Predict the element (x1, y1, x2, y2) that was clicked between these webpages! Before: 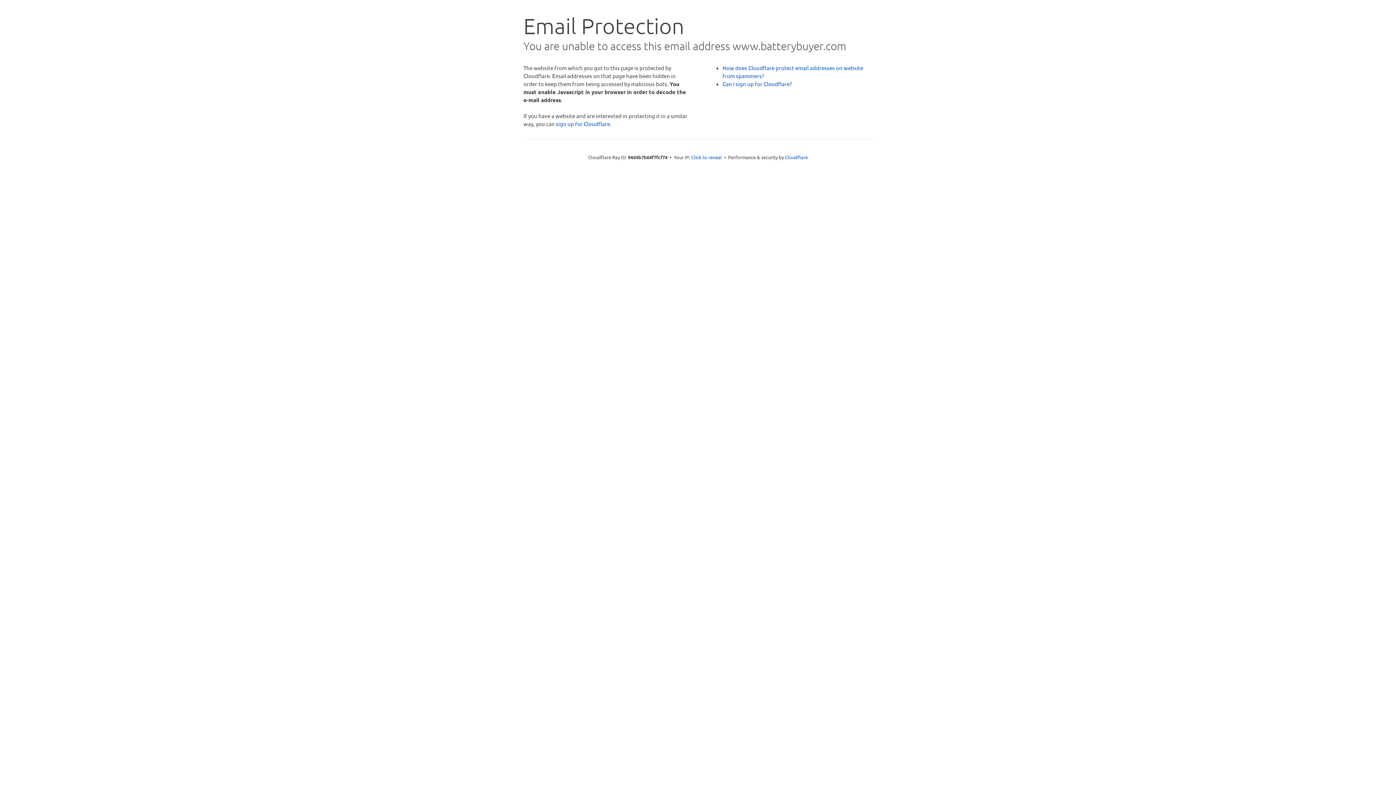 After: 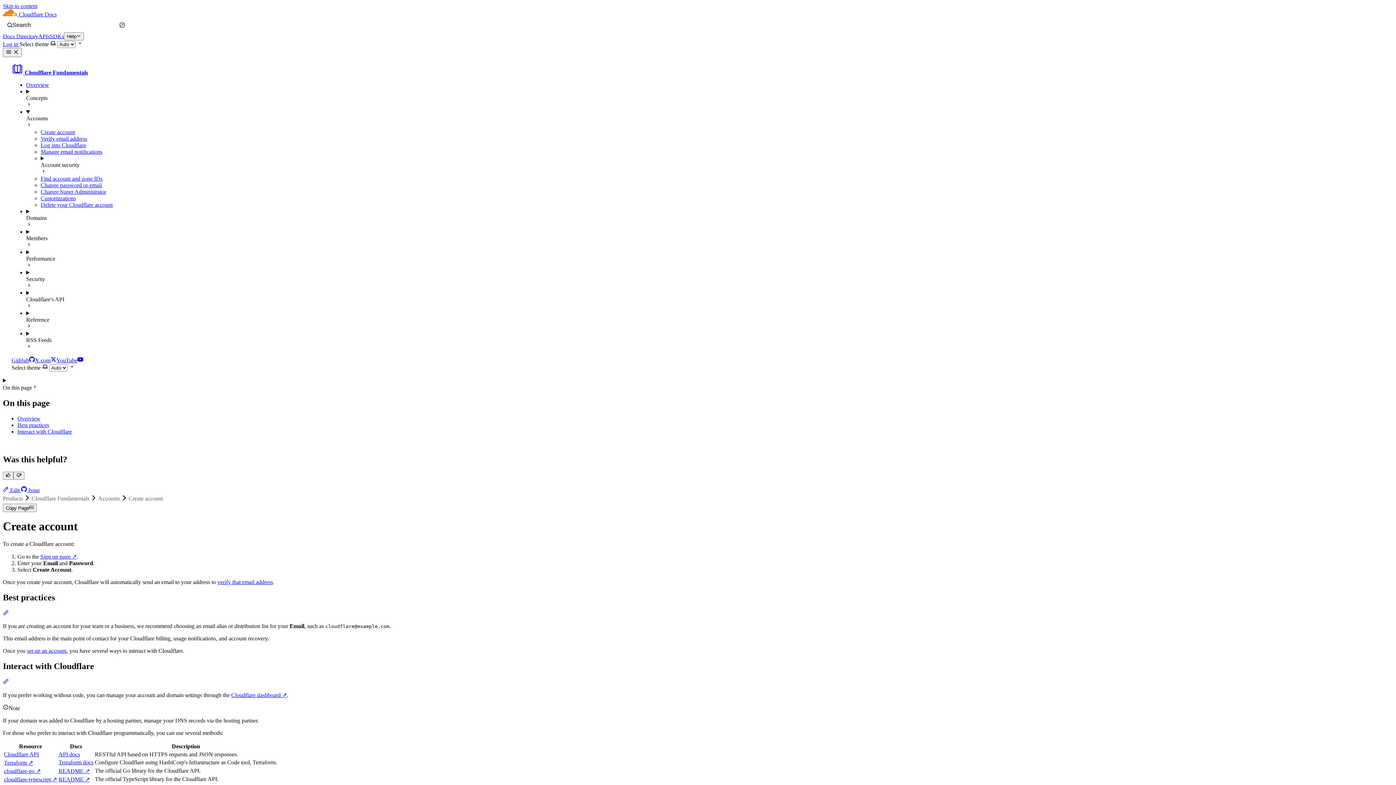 Action: label: Can I sign up for Cloudflare? bbox: (722, 80, 792, 87)